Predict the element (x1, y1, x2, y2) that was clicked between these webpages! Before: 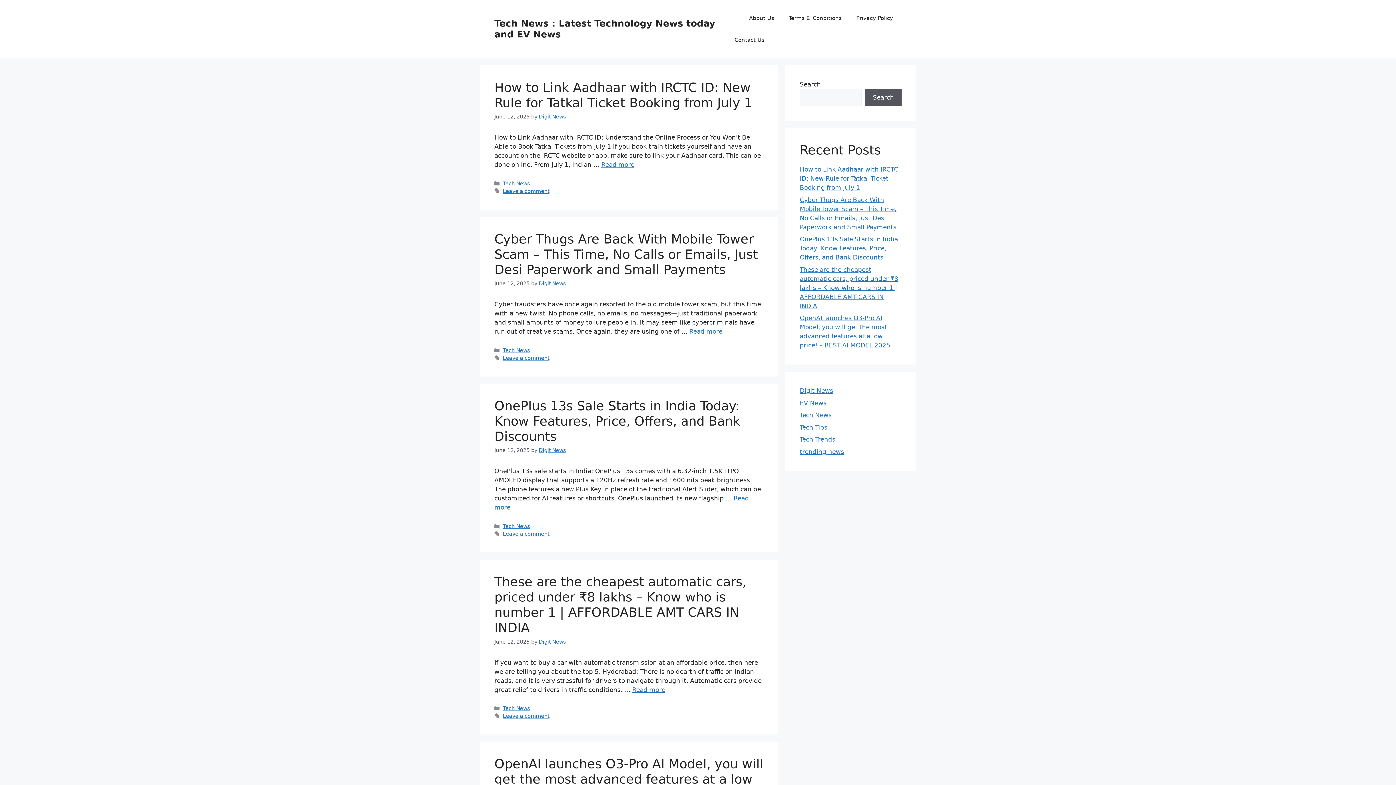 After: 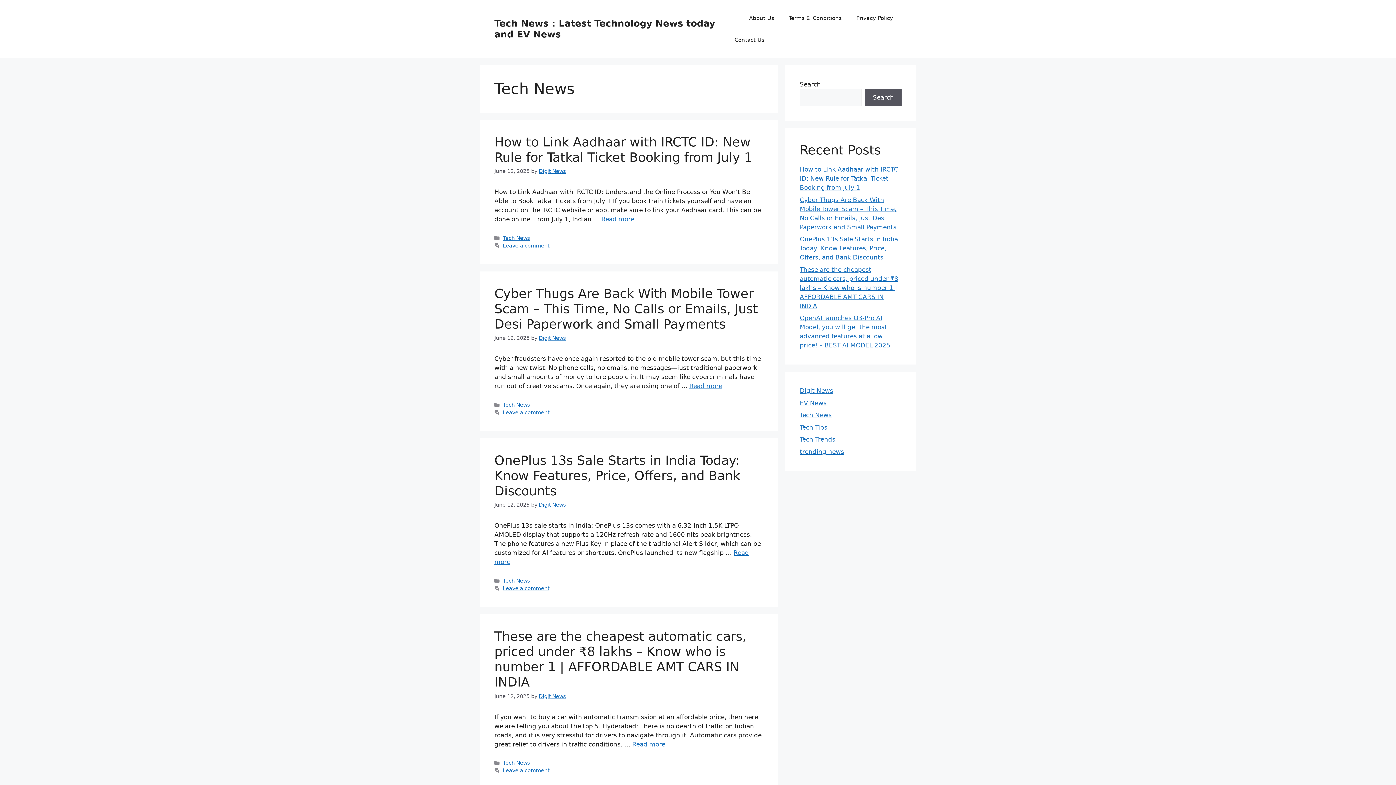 Action: label: Tech News bbox: (502, 705, 529, 711)